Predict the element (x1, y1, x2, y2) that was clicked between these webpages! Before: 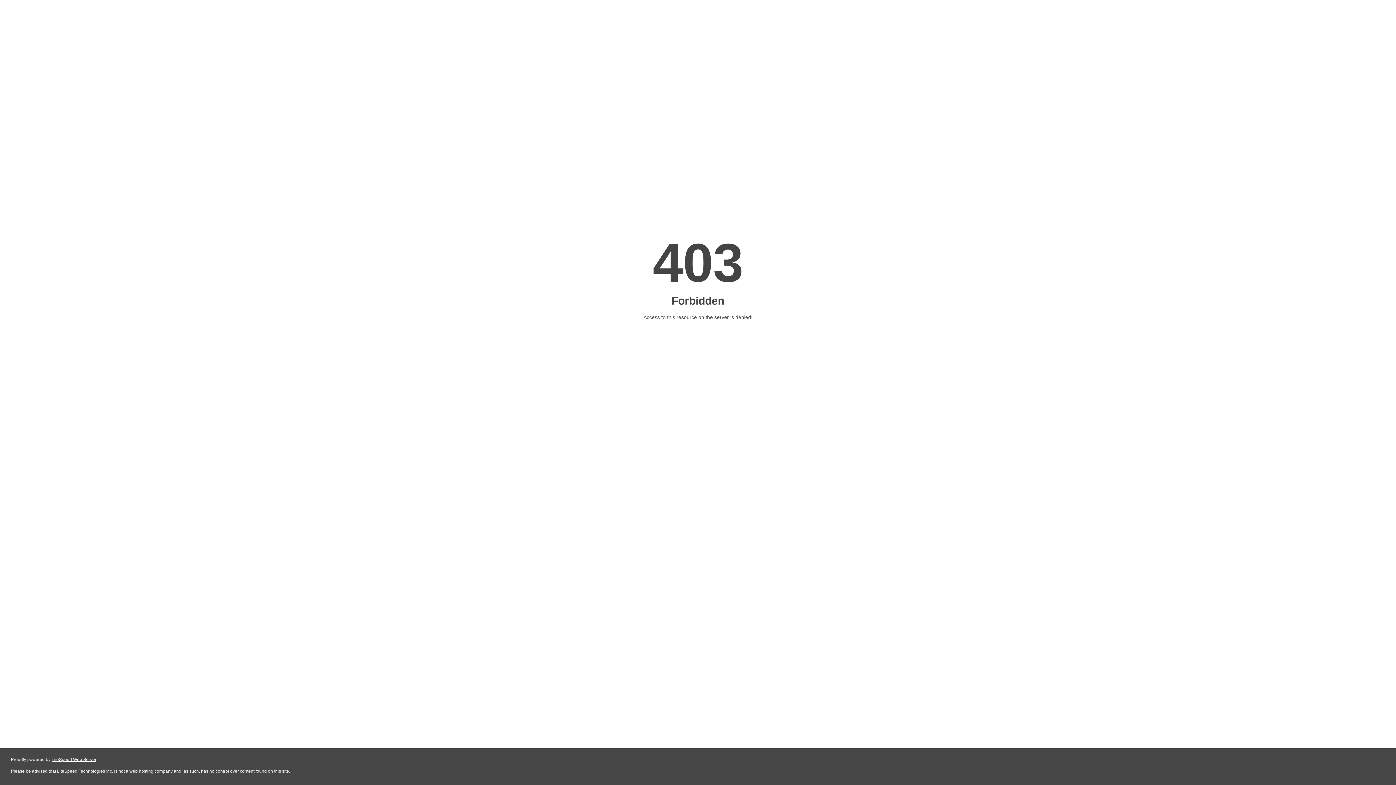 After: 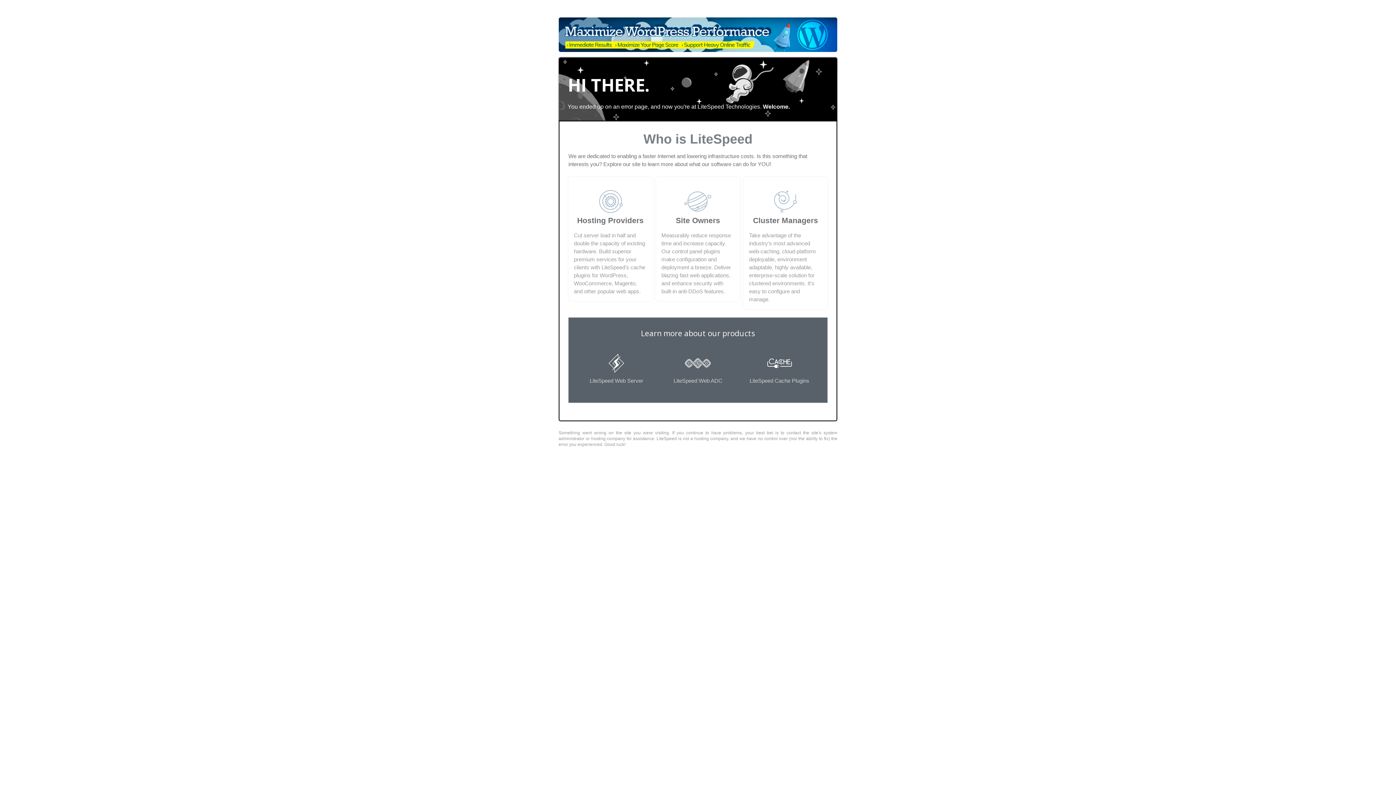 Action: label: LiteSpeed Web Server bbox: (51, 757, 96, 762)